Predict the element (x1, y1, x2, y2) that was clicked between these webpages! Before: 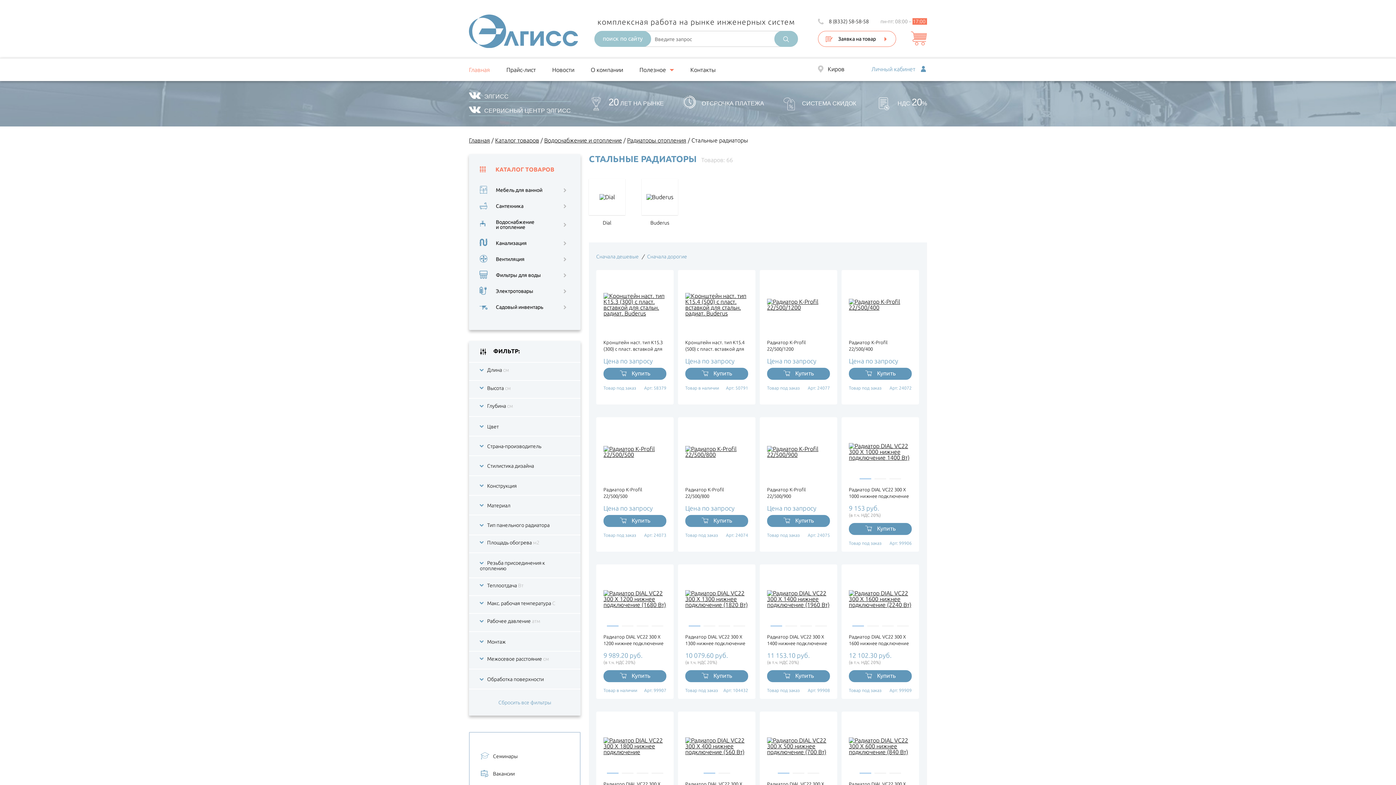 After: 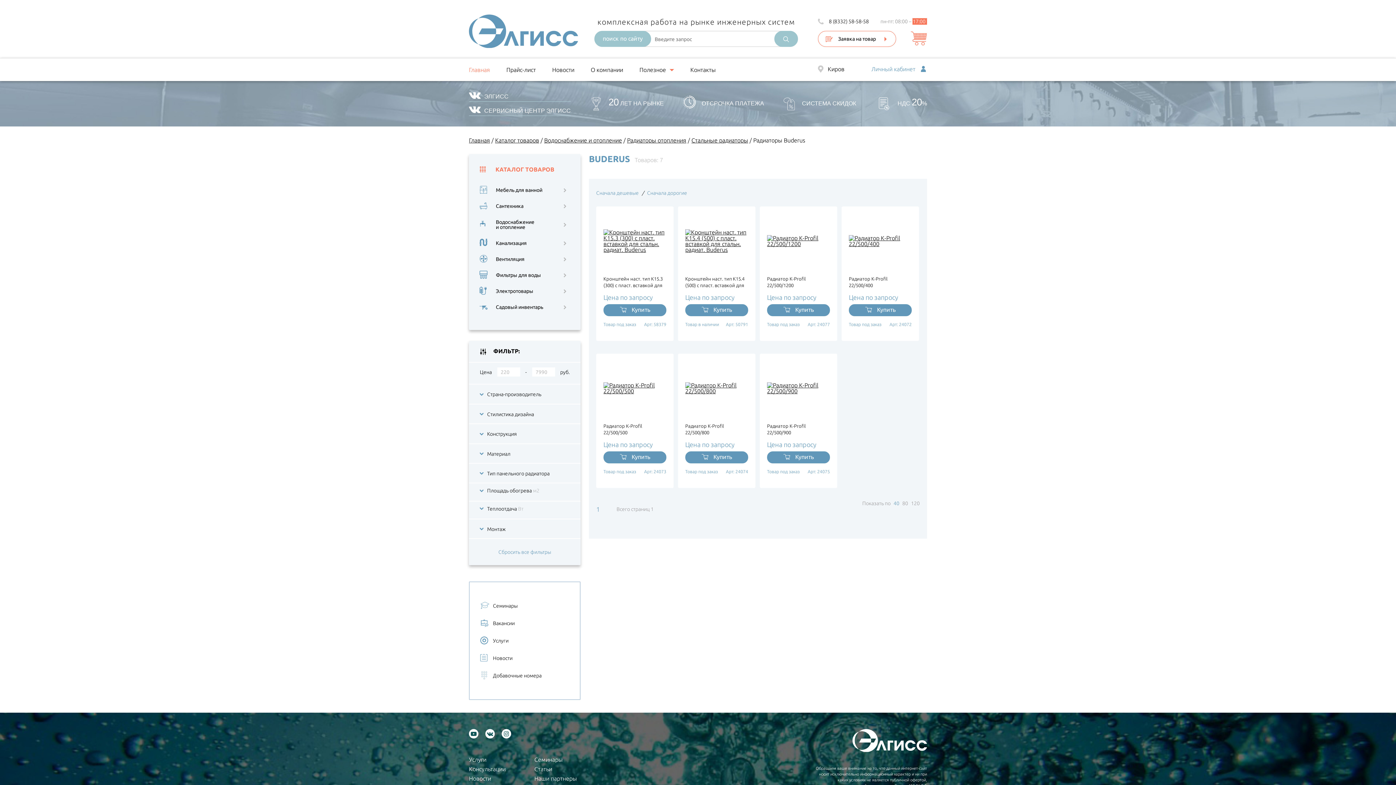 Action: label: Buderus bbox: (641, 179, 678, 225)